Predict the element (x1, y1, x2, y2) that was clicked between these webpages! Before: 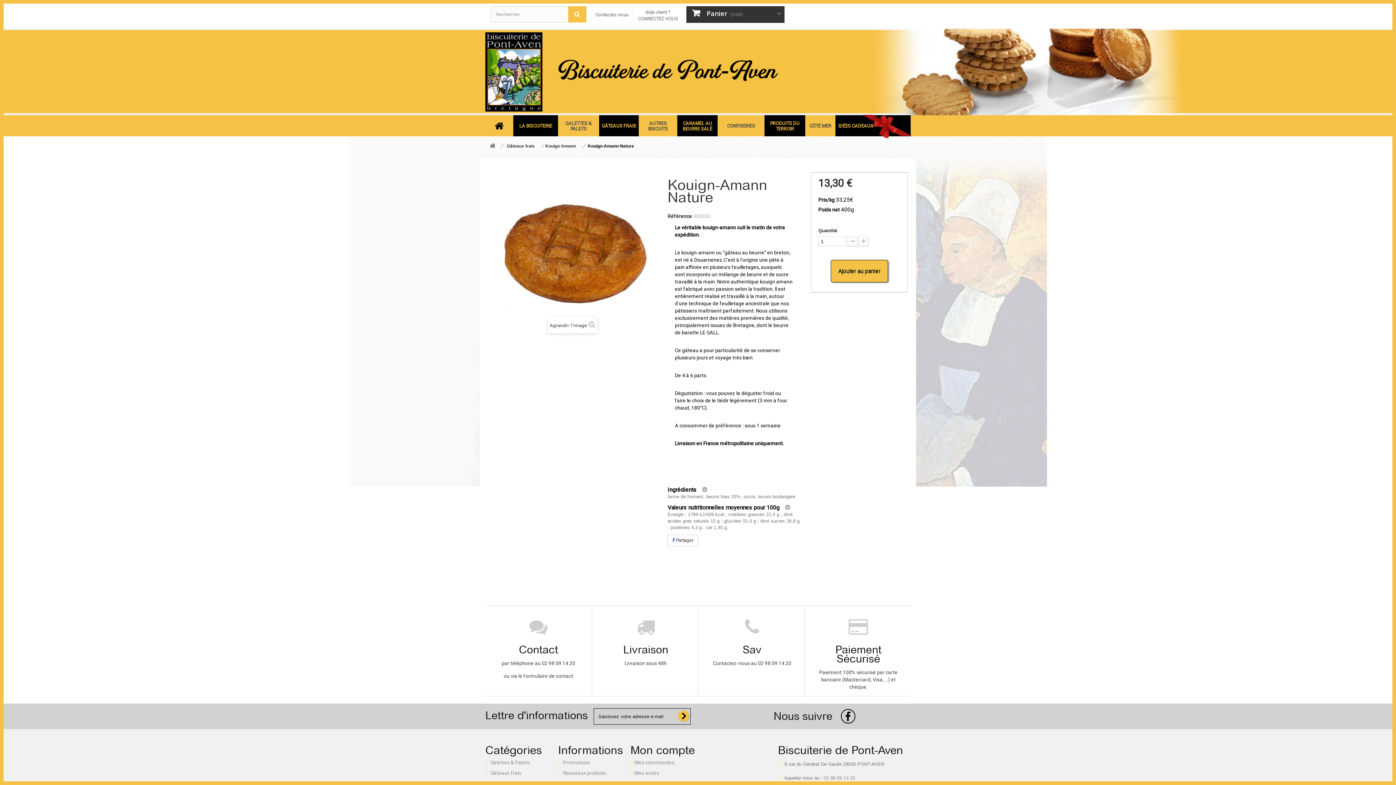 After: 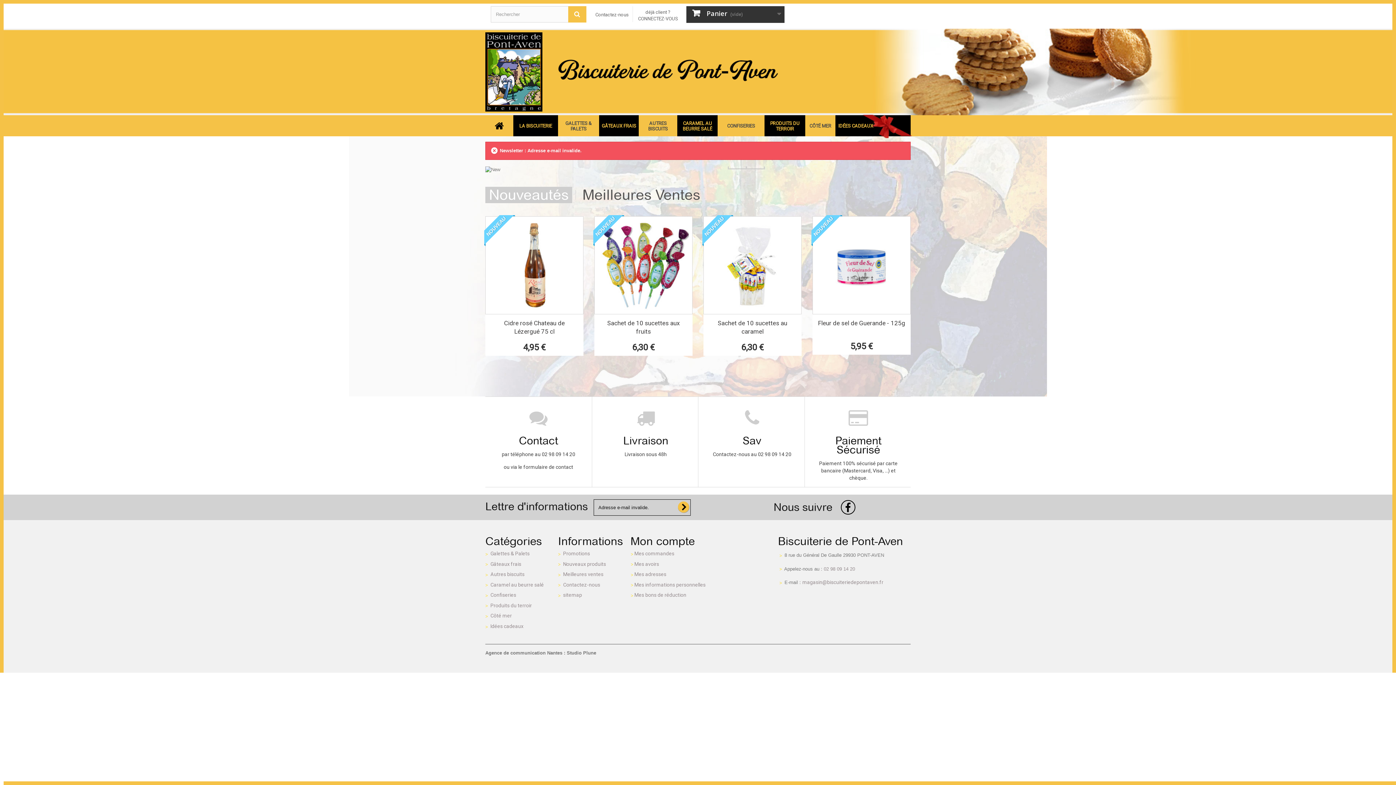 Action: bbox: (675, 708, 691, 724)